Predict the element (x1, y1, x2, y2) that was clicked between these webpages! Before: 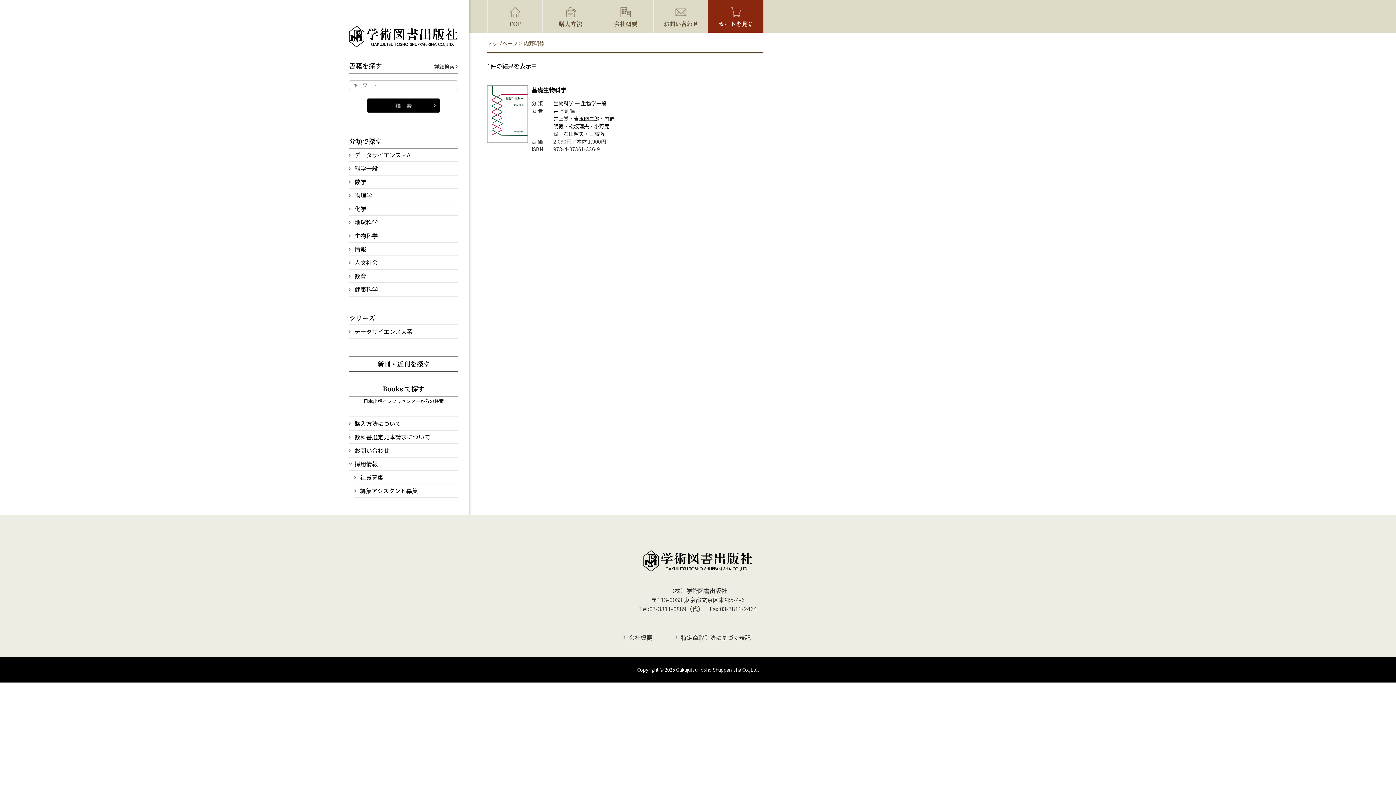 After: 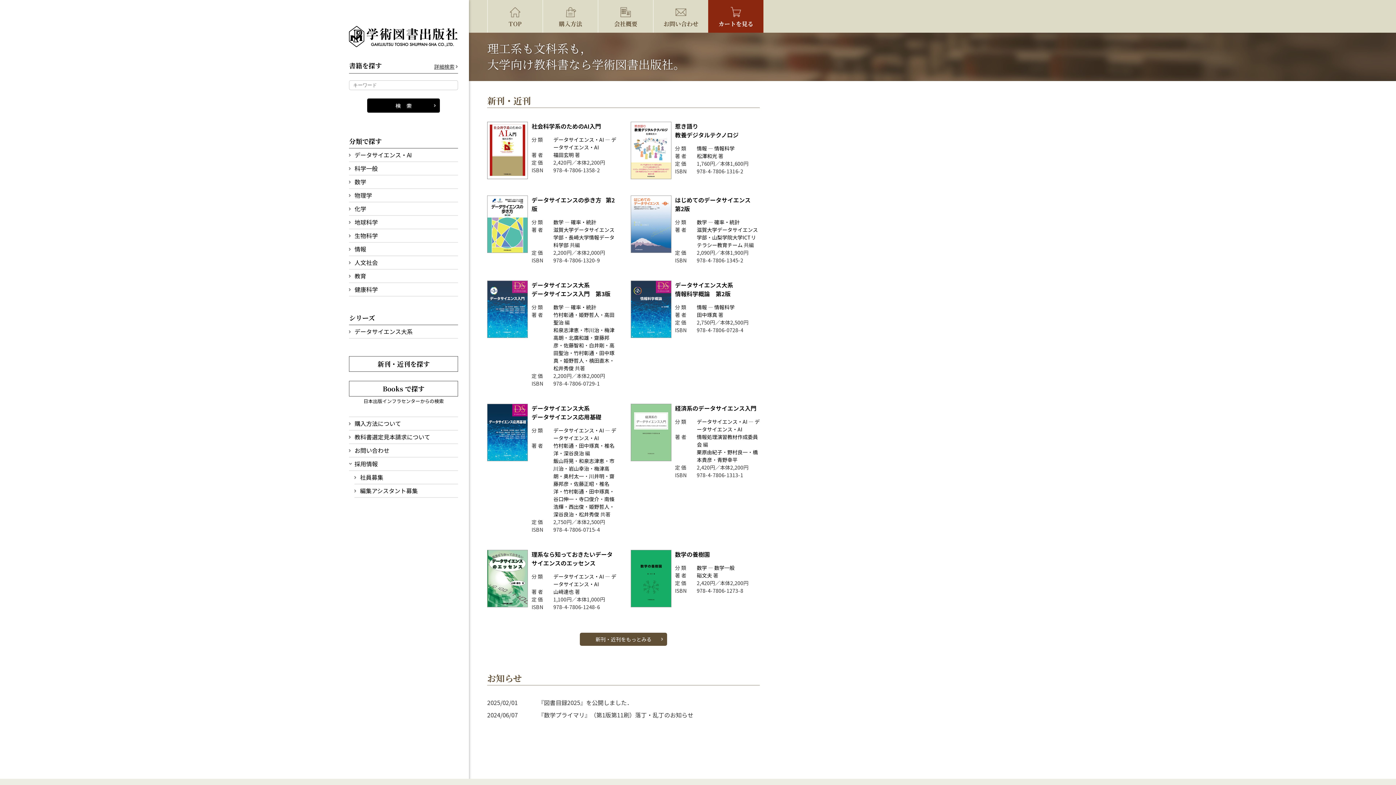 Action: bbox: (349, 25, 458, 47)